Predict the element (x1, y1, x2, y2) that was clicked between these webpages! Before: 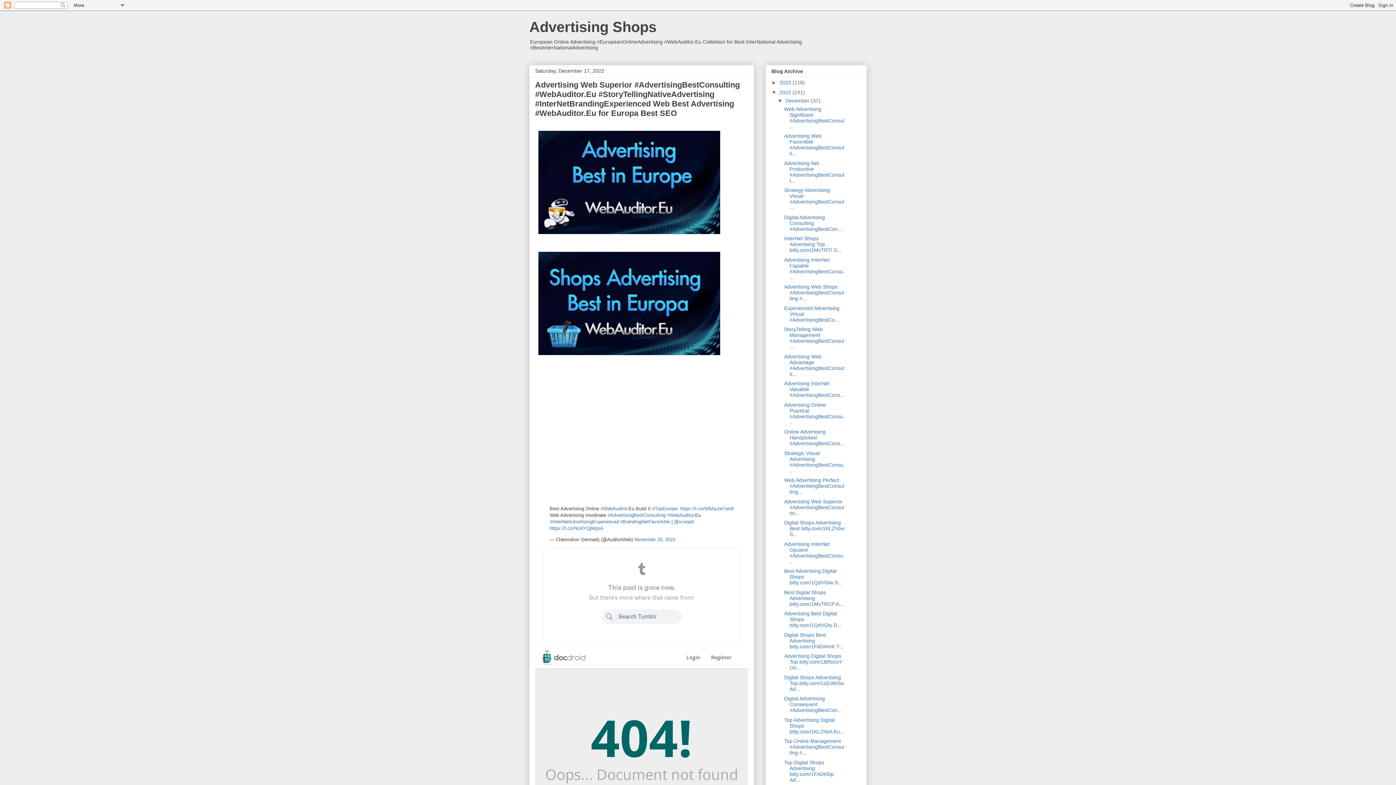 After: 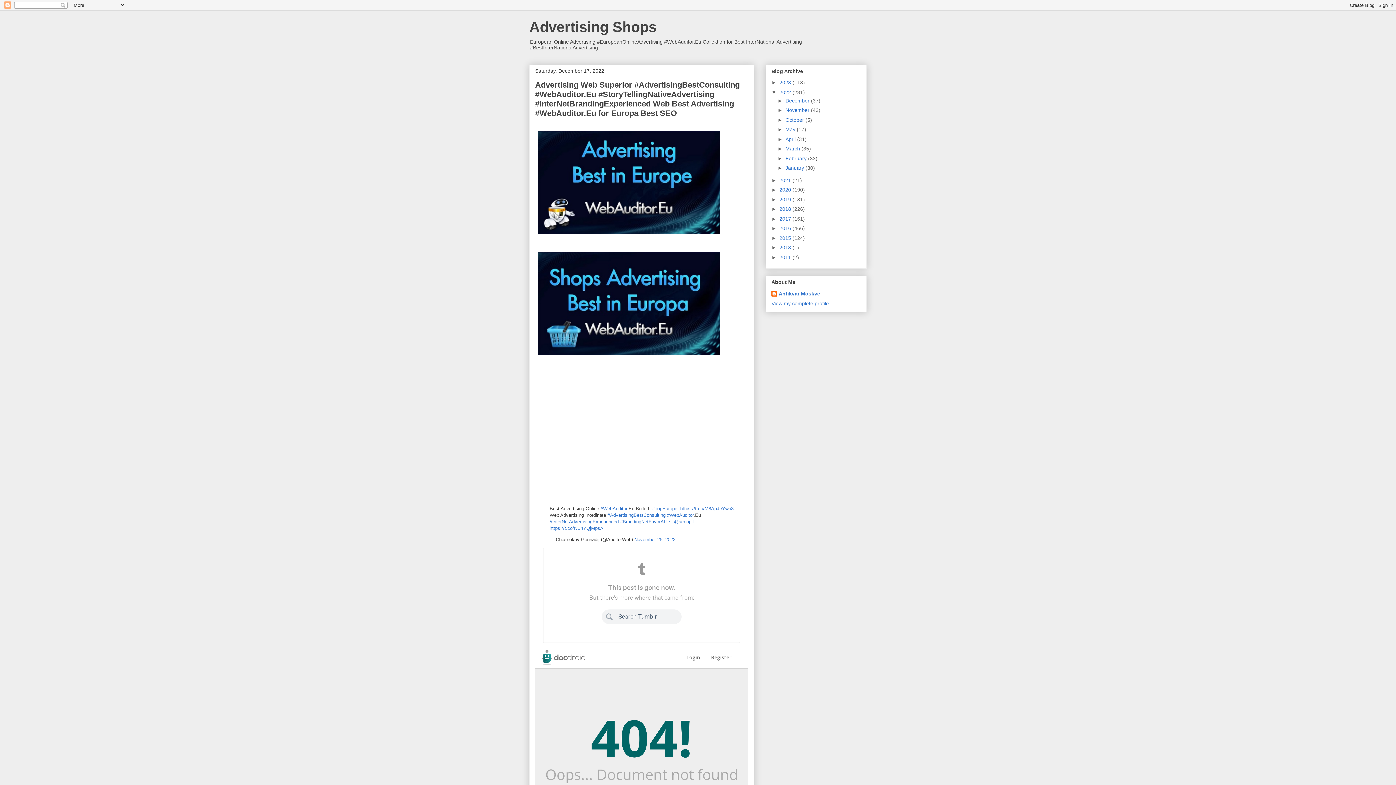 Action: label: ▼   bbox: (777, 97, 785, 103)